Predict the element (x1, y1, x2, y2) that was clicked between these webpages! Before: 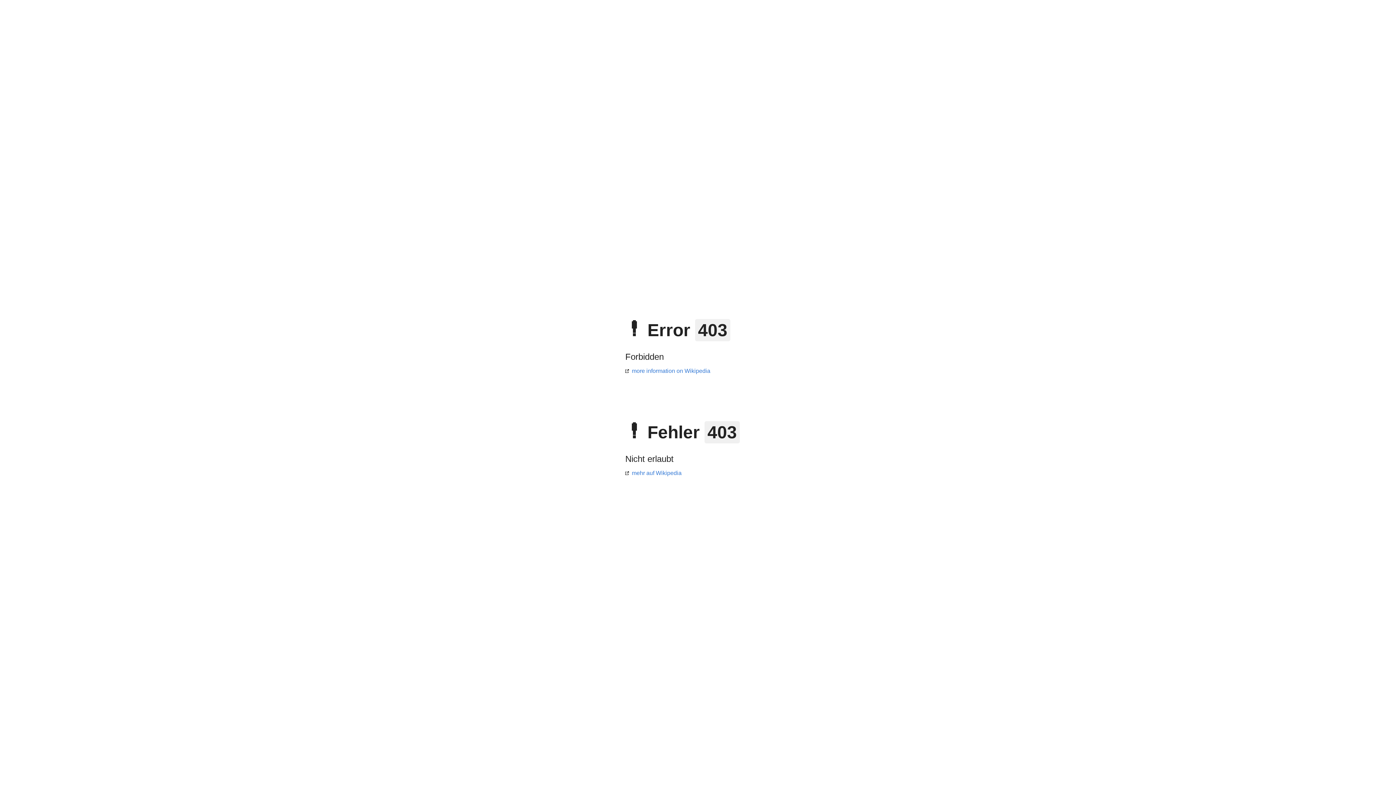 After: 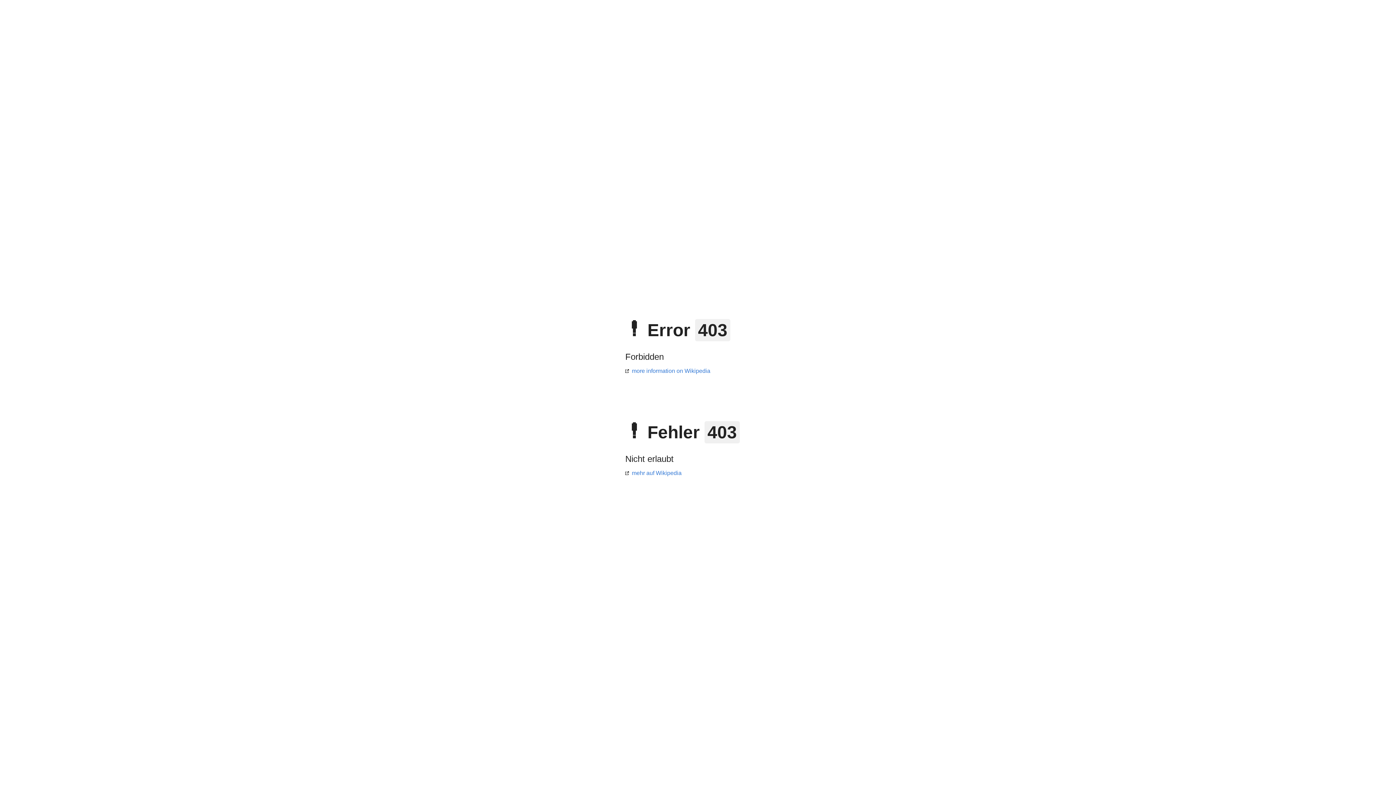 Action: bbox: (625, 470, 681, 476) label: mehr auf Wikipedia